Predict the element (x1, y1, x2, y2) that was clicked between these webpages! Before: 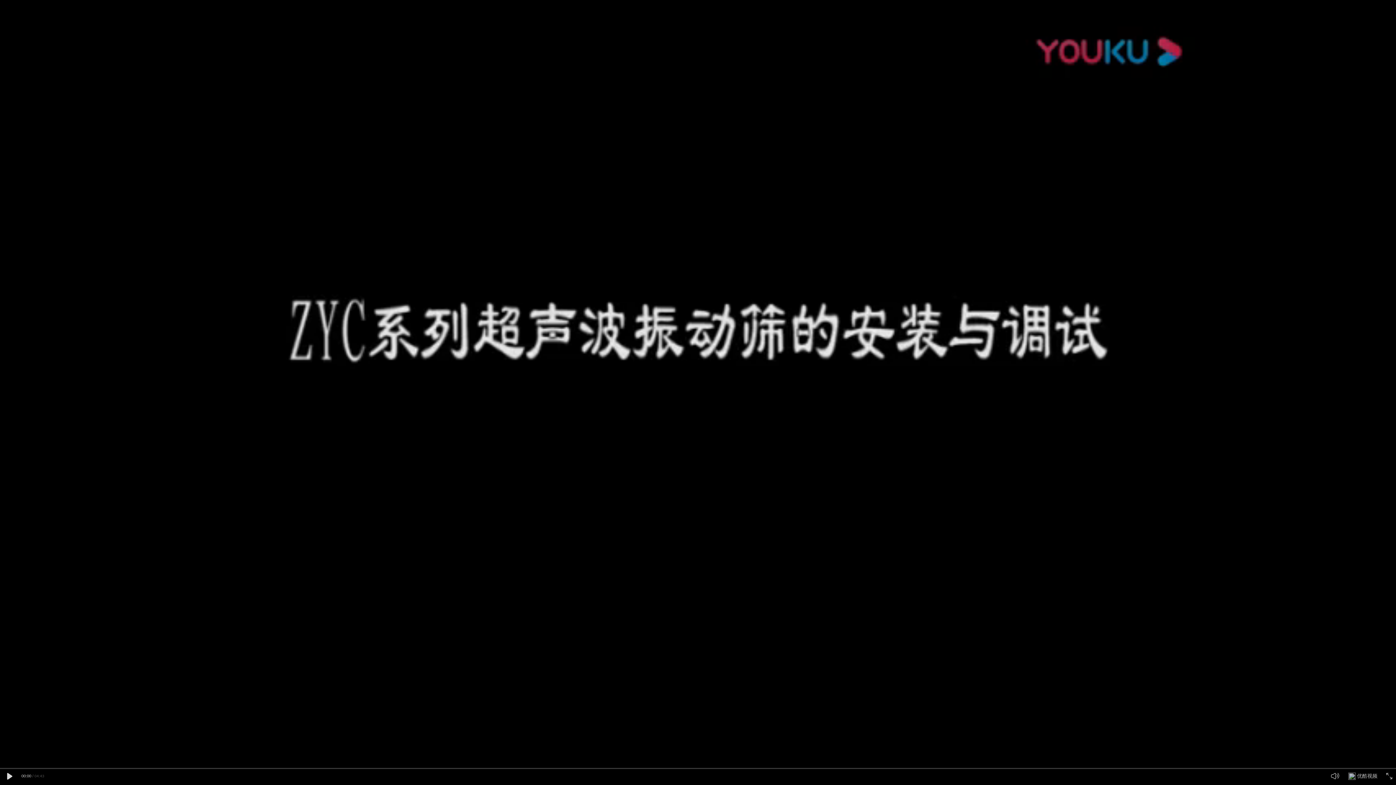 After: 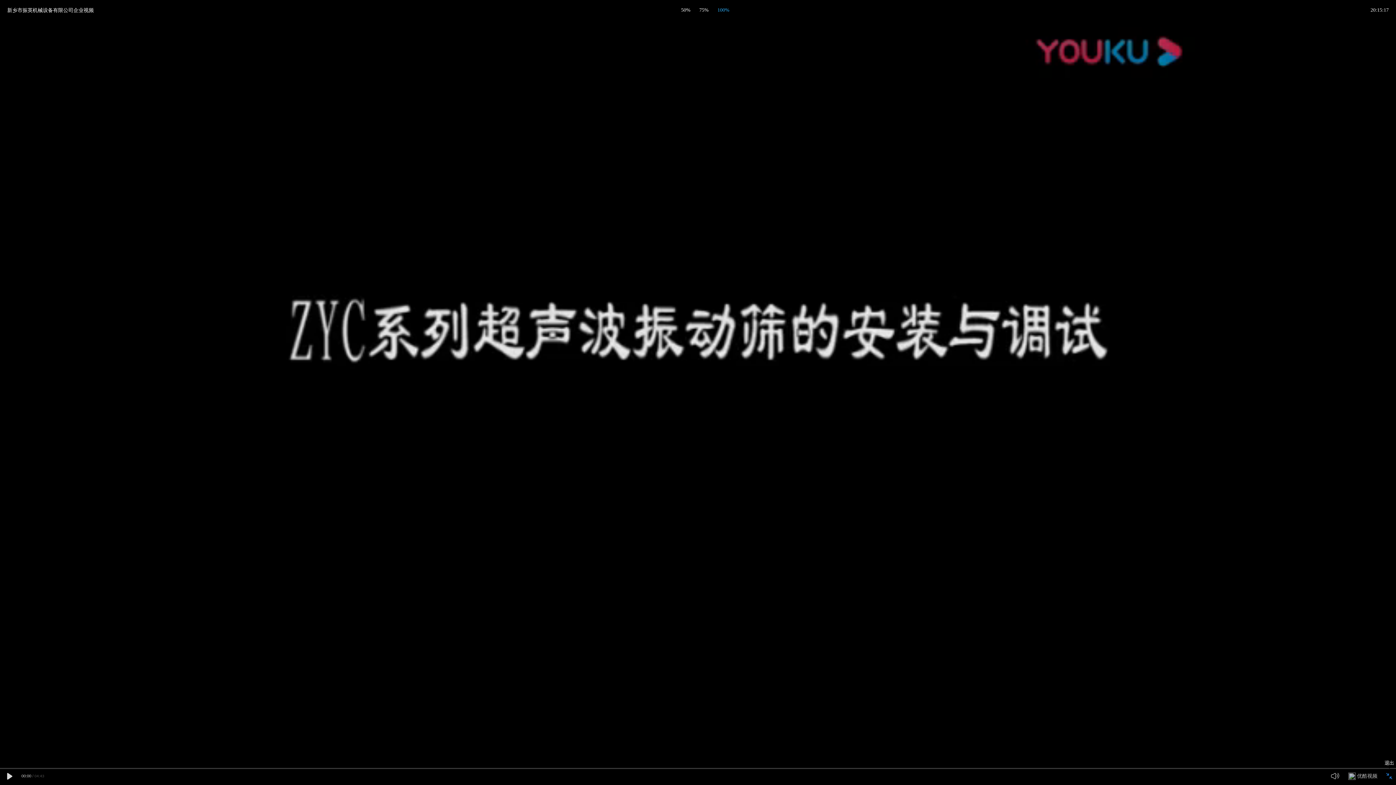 Action: bbox: (1386, 773, 1392, 779)